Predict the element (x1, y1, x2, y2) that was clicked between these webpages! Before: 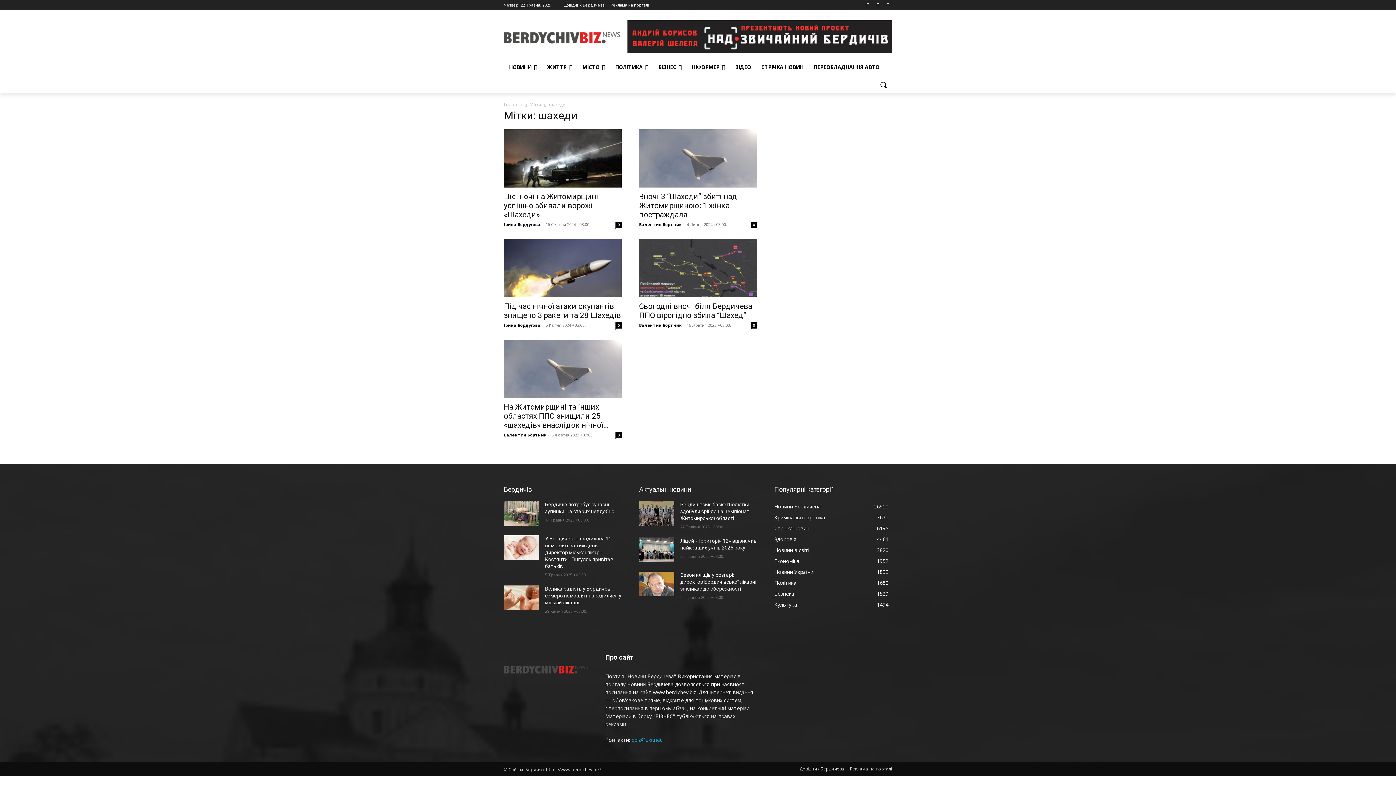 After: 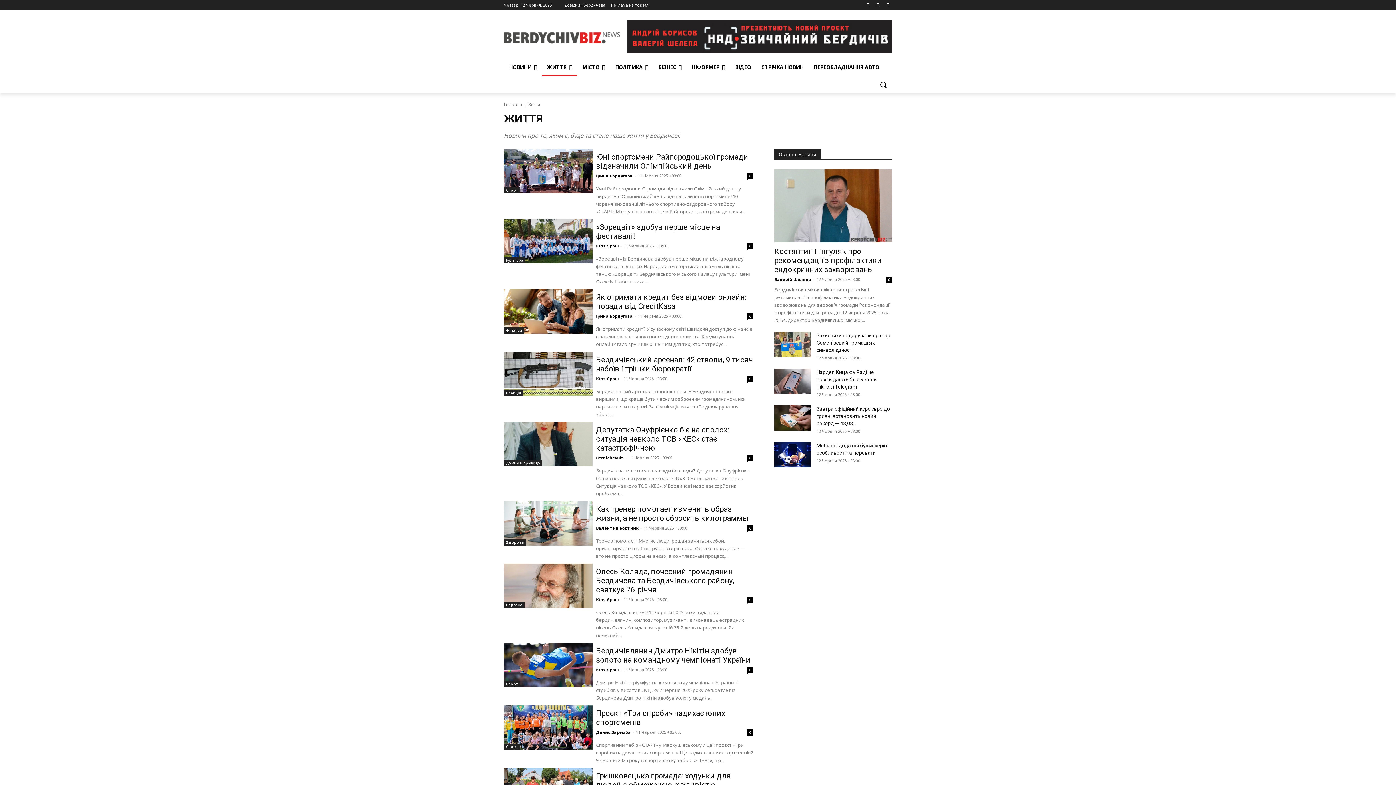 Action: label: ЖИТТЯ bbox: (542, 58, 577, 76)